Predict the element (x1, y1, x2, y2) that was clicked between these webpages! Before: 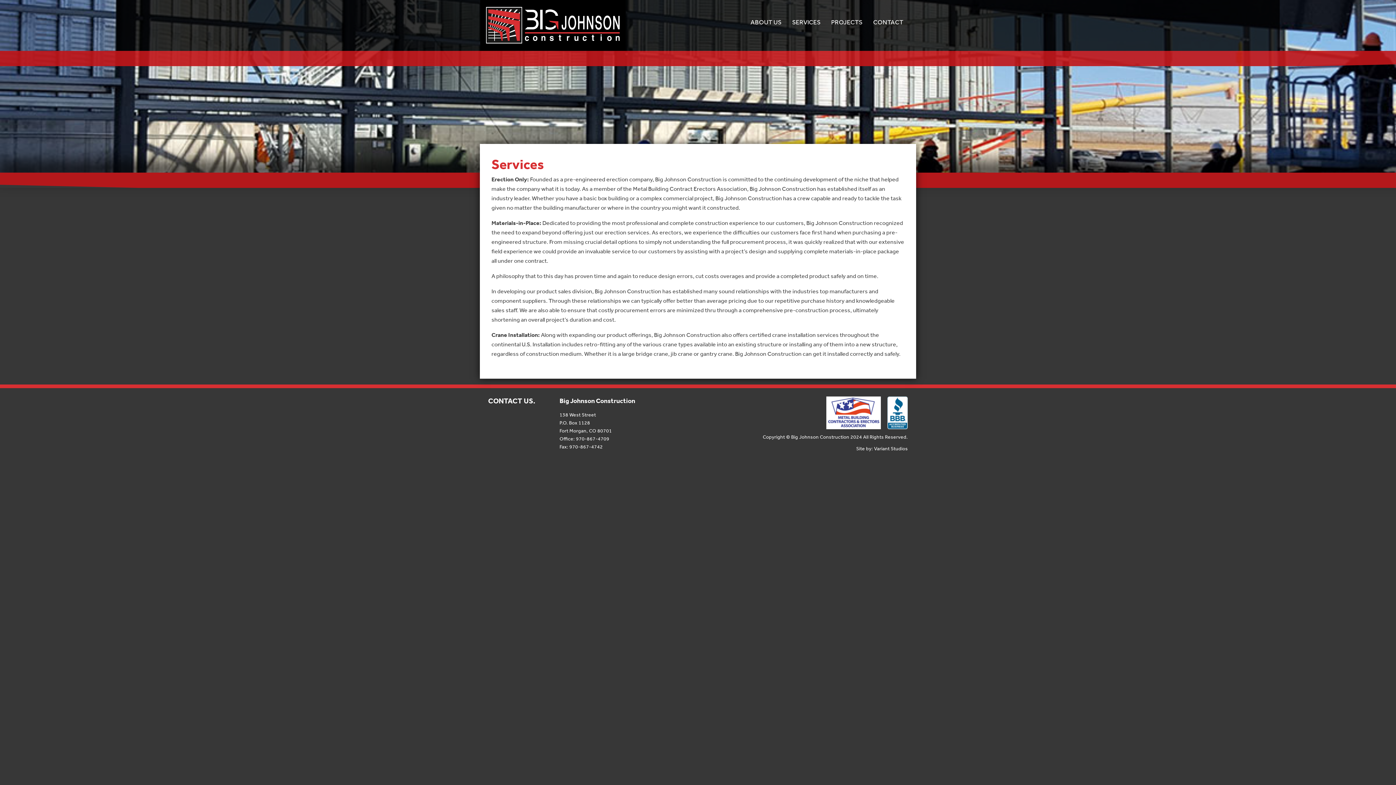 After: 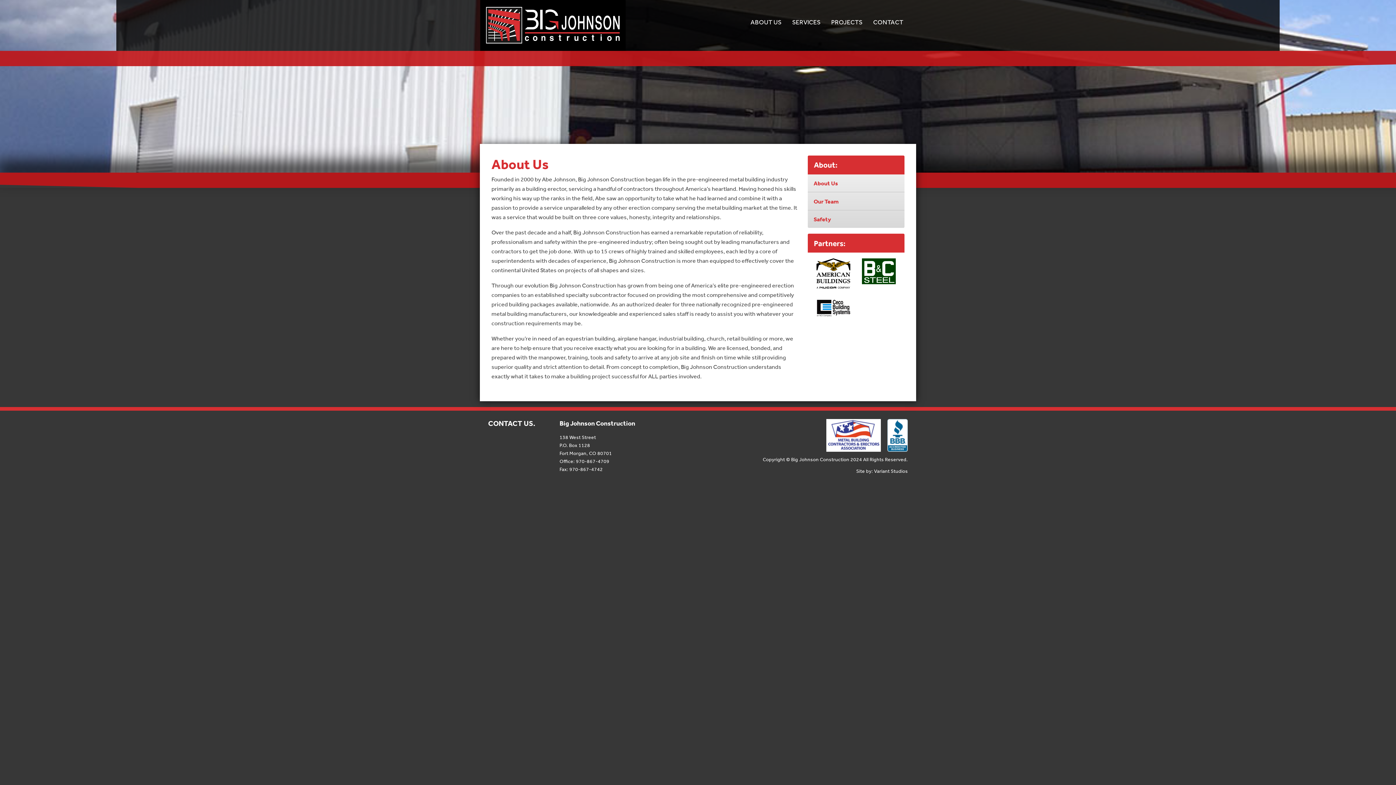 Action: bbox: (750, 12, 781, 31) label: ABOUT US